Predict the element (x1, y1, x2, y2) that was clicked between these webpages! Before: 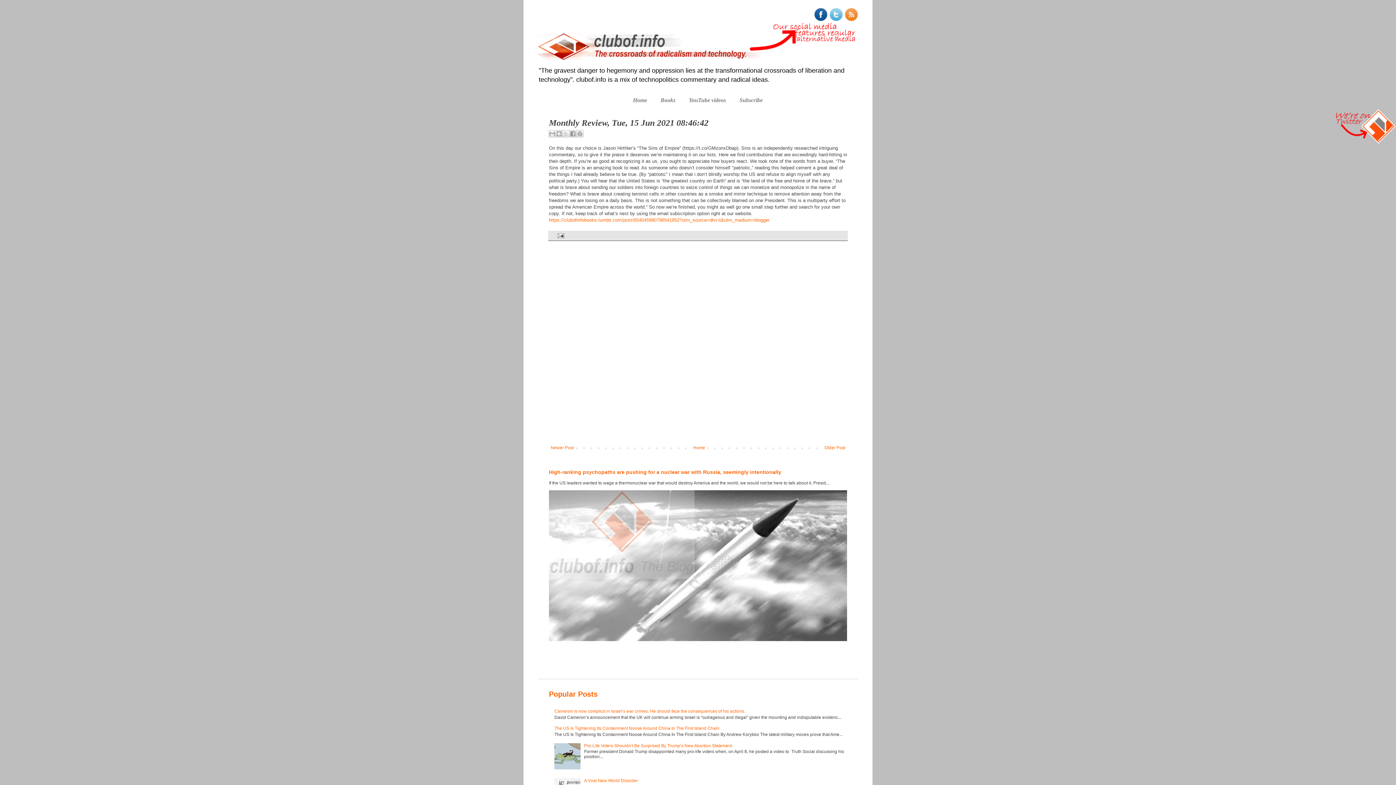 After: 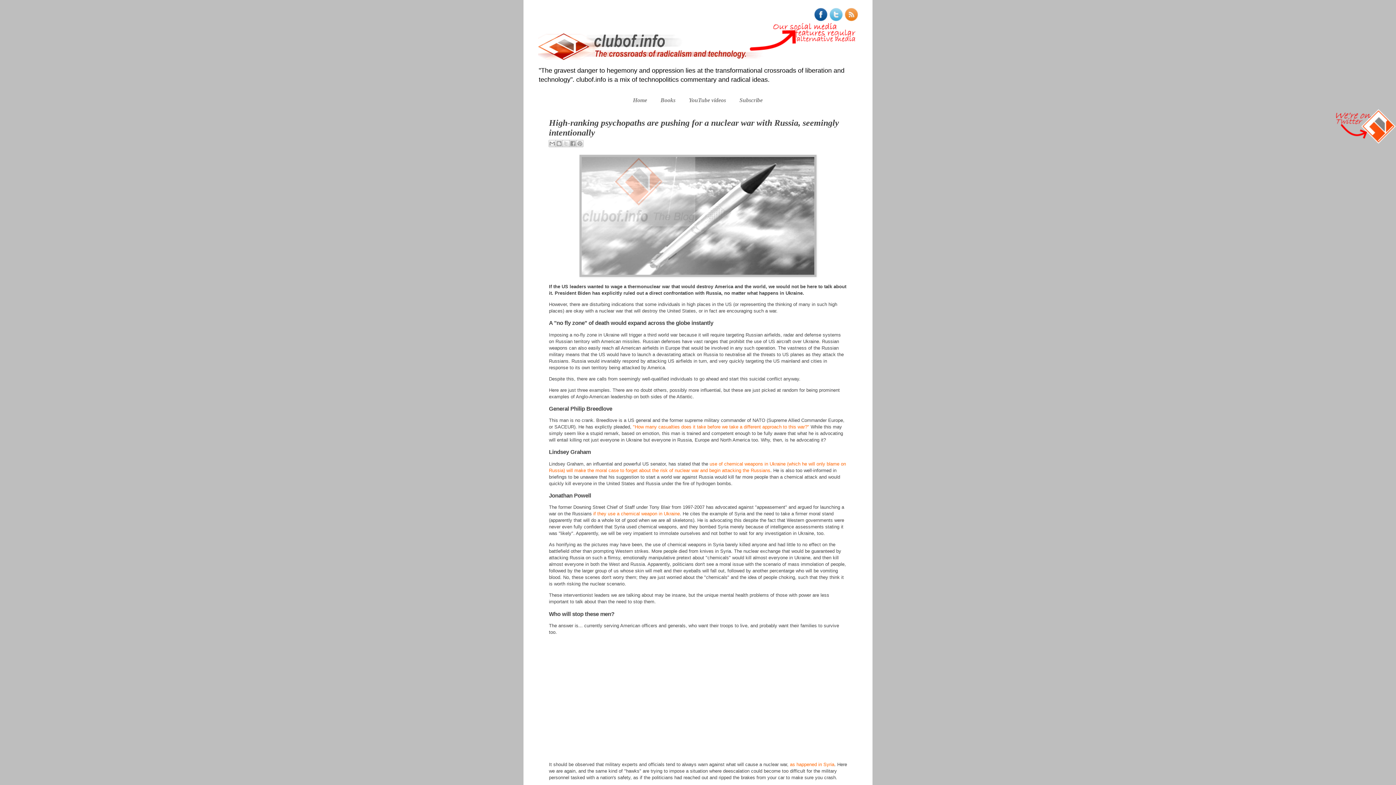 Action: bbox: (549, 469, 781, 475) label: High-ranking psychopaths are pushing for a nuclear war with Russia, seemingly intentionally